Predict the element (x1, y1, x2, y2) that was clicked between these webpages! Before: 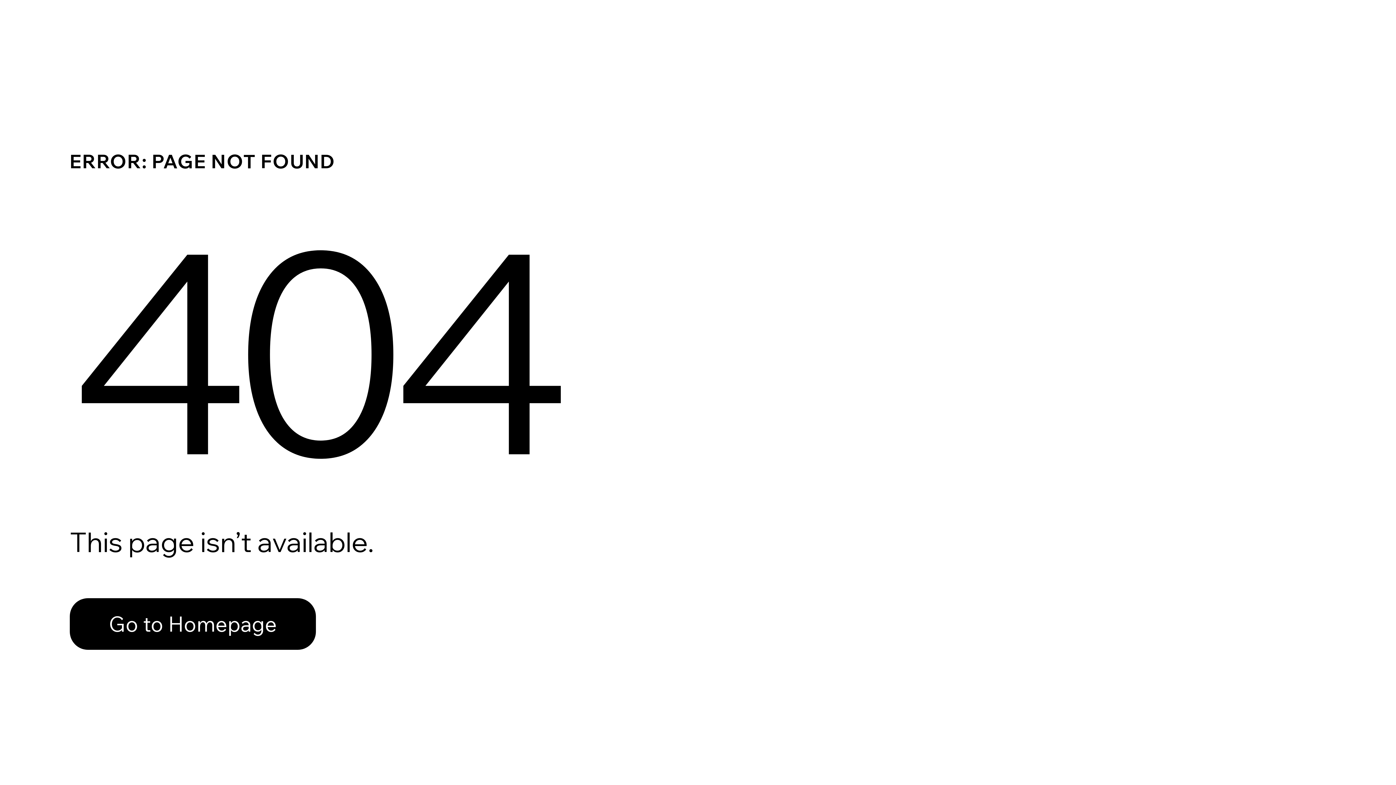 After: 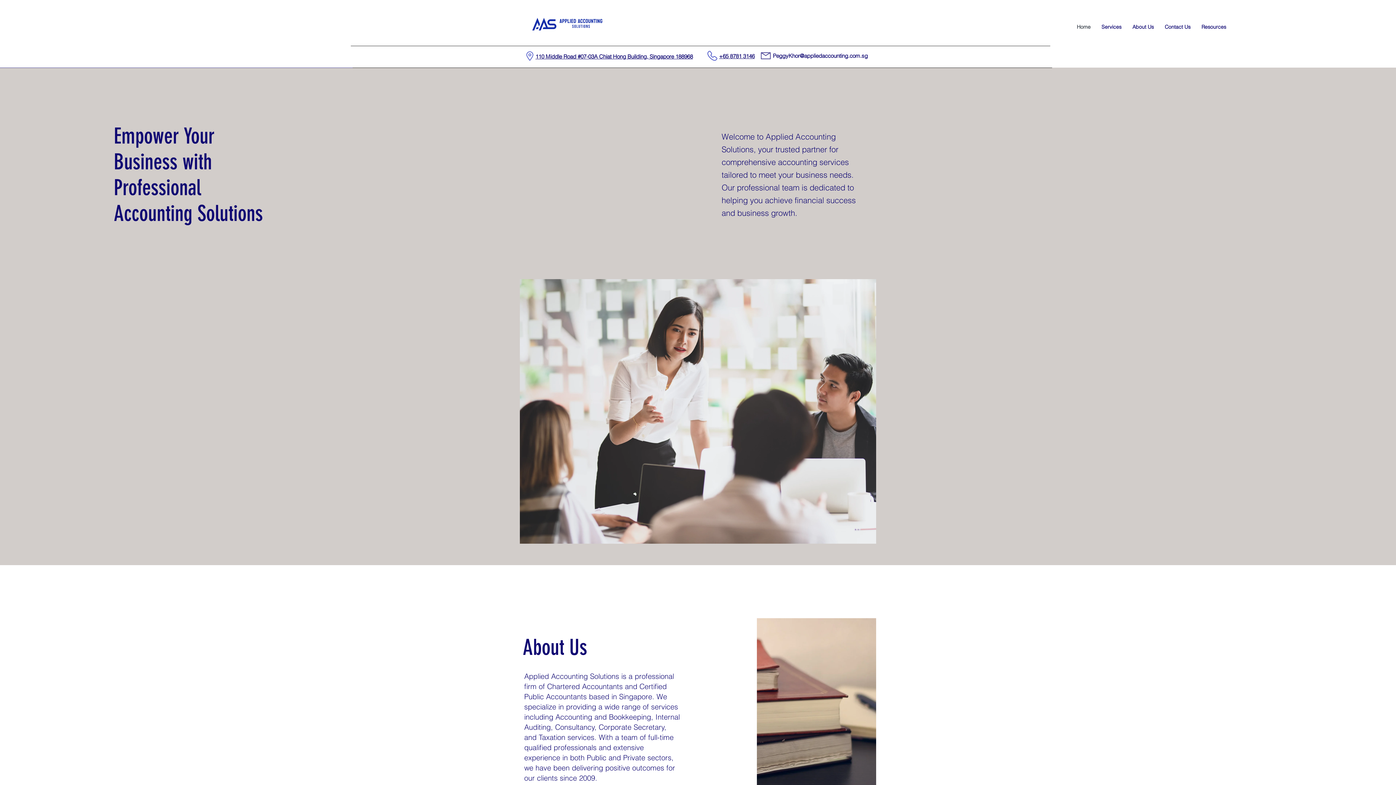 Action: bbox: (69, 598, 316, 650) label: Go to Homepage